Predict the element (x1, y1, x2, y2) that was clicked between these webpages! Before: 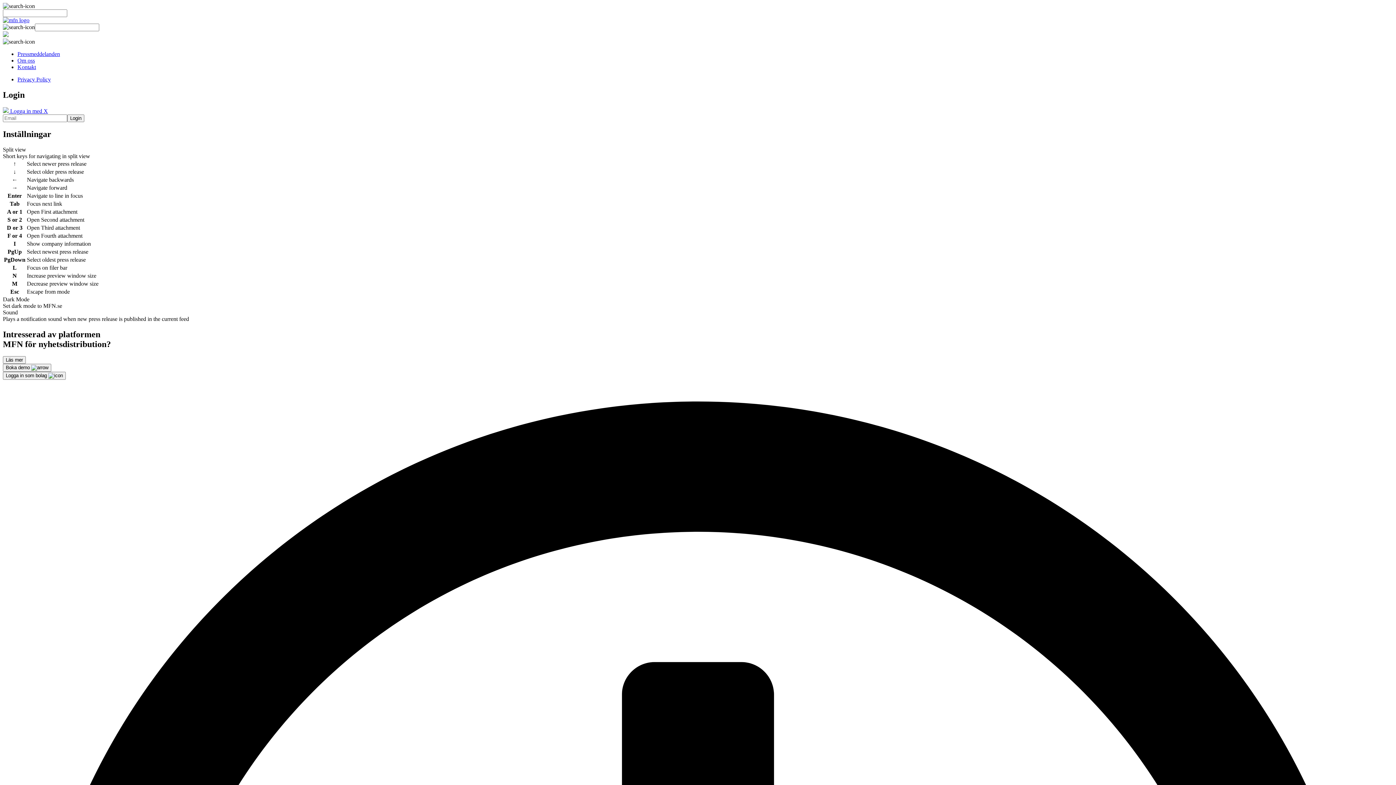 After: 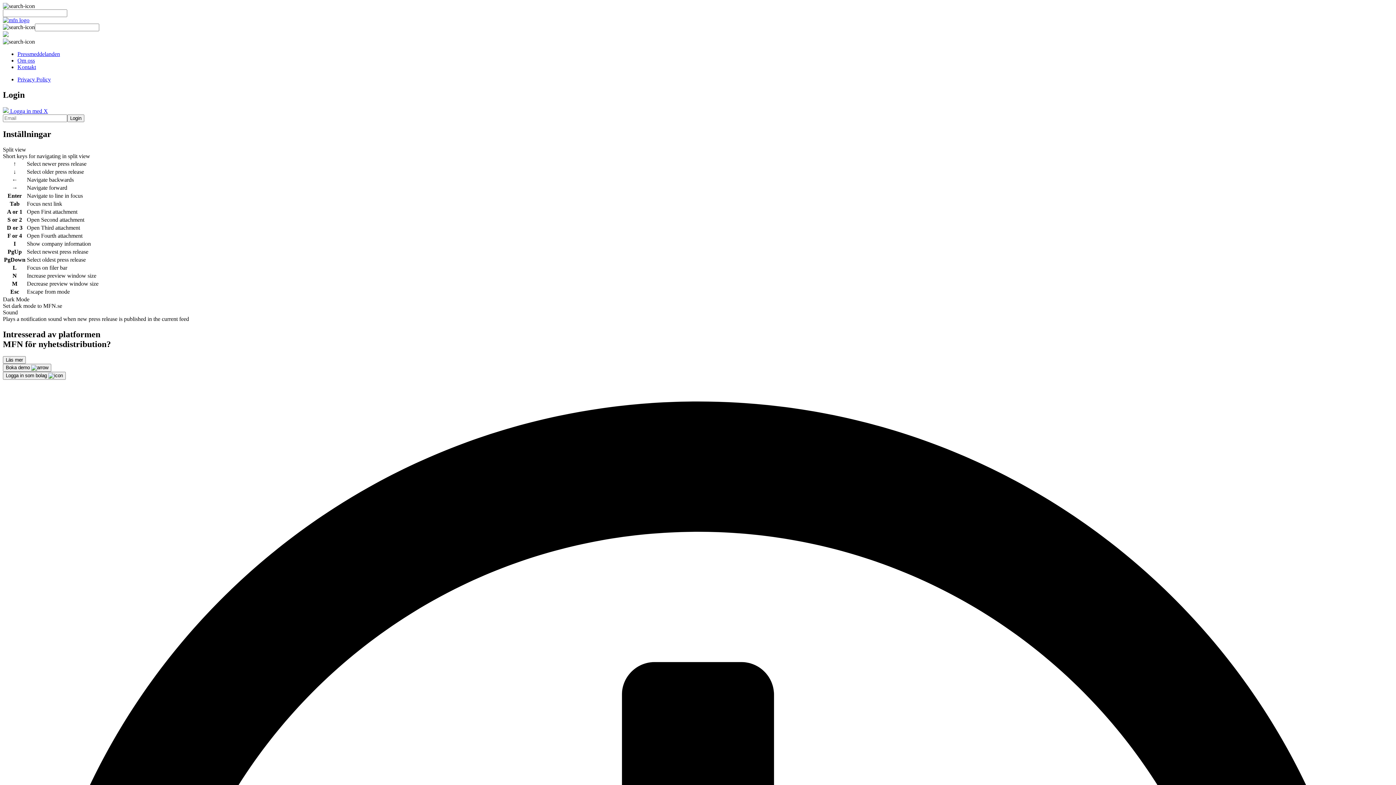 Action: label: Login bbox: (67, 114, 84, 122)